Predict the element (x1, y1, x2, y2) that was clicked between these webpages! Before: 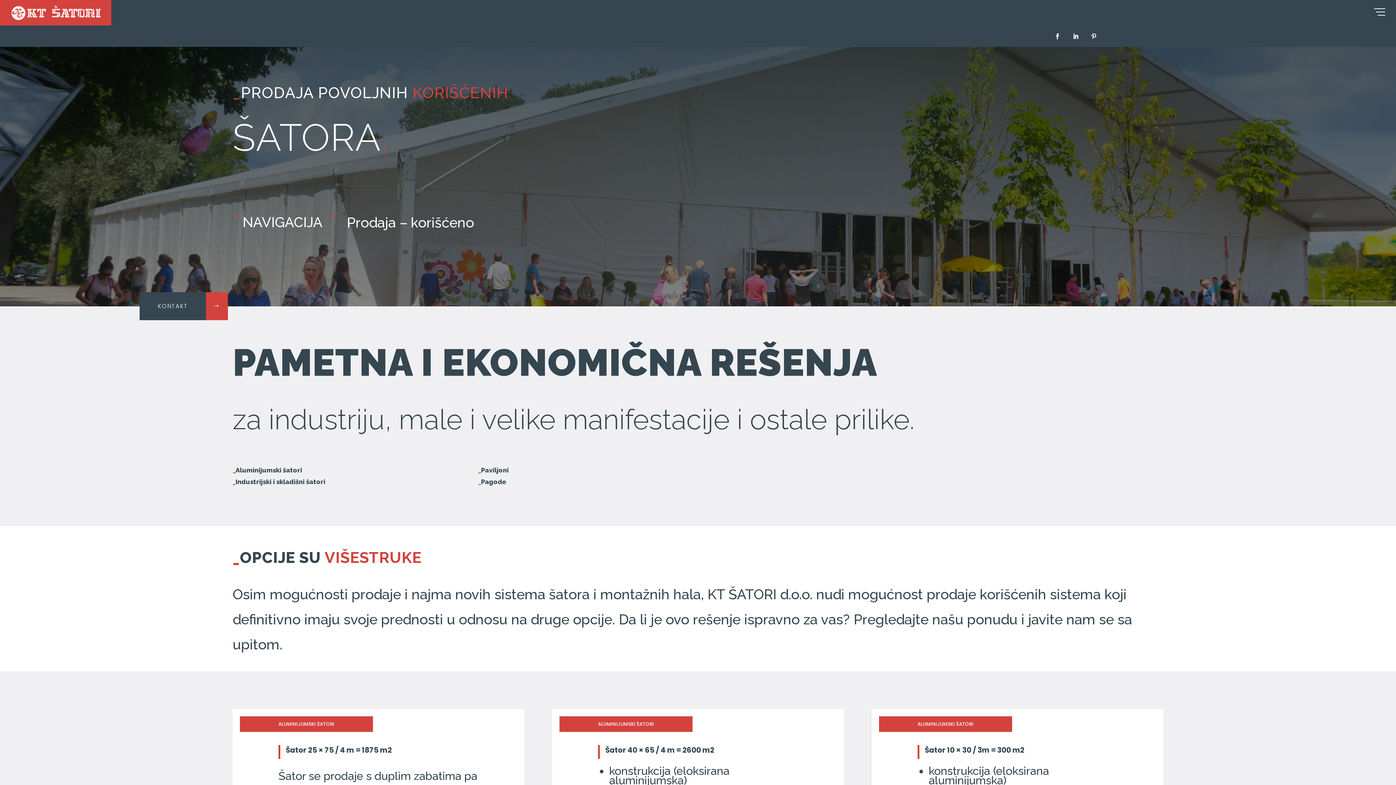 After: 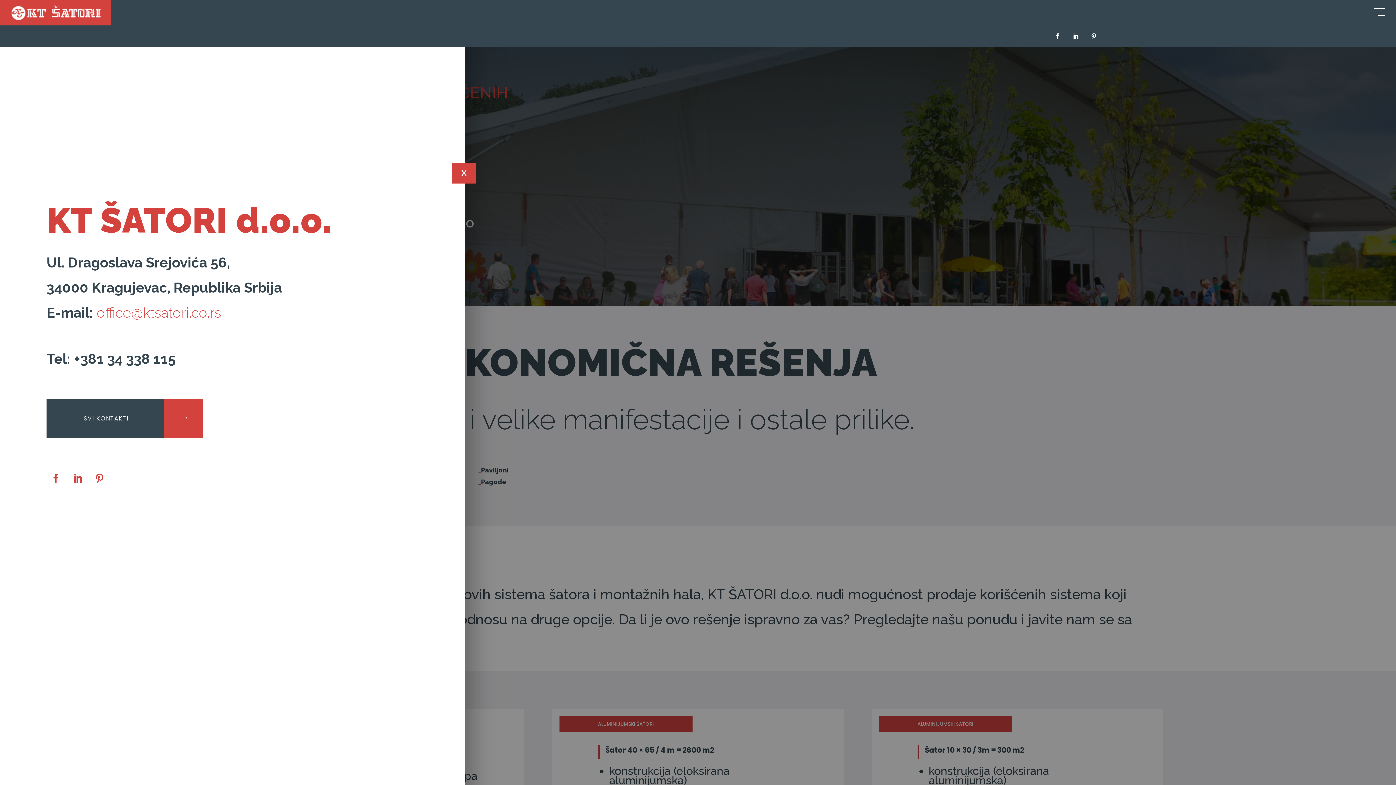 Action: bbox: (139, 292, 228, 320) label: KONTAKT